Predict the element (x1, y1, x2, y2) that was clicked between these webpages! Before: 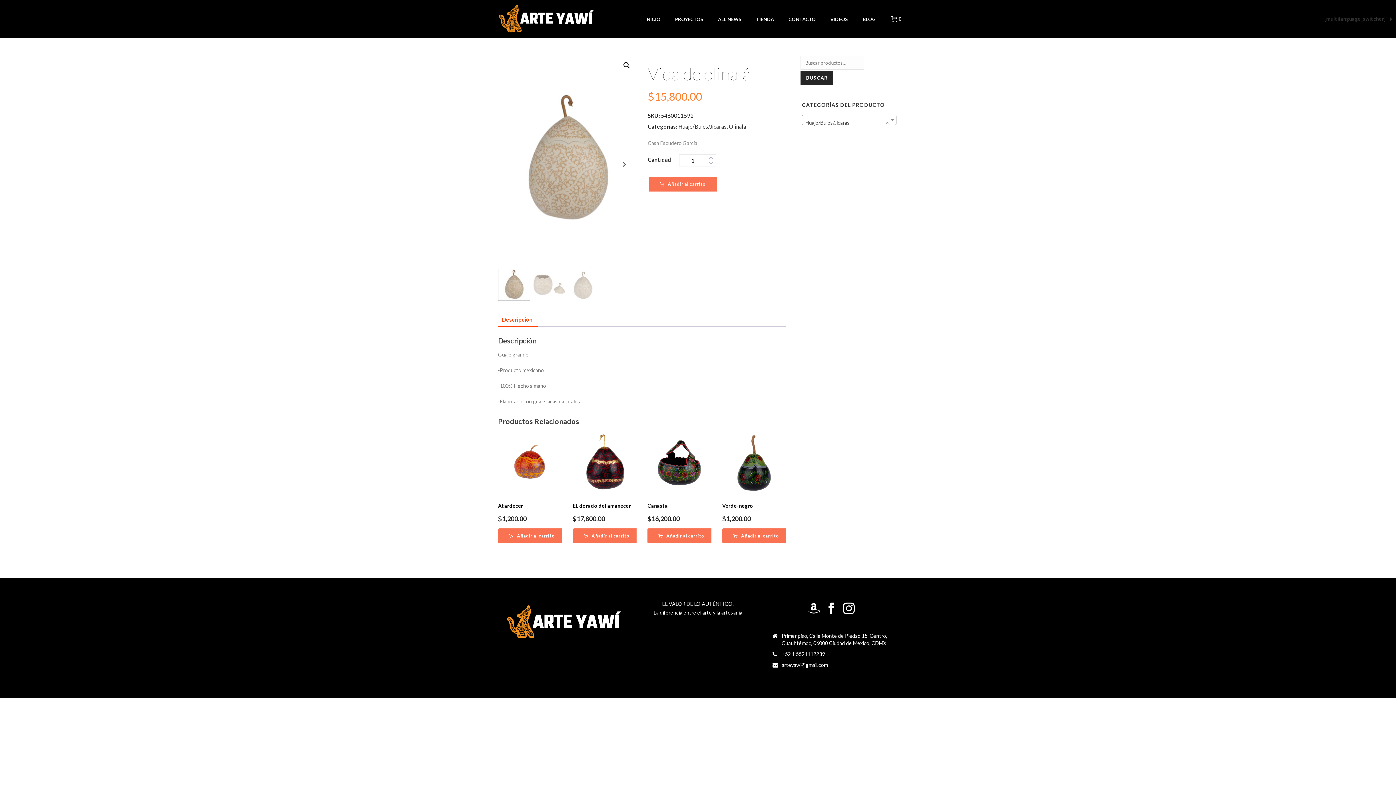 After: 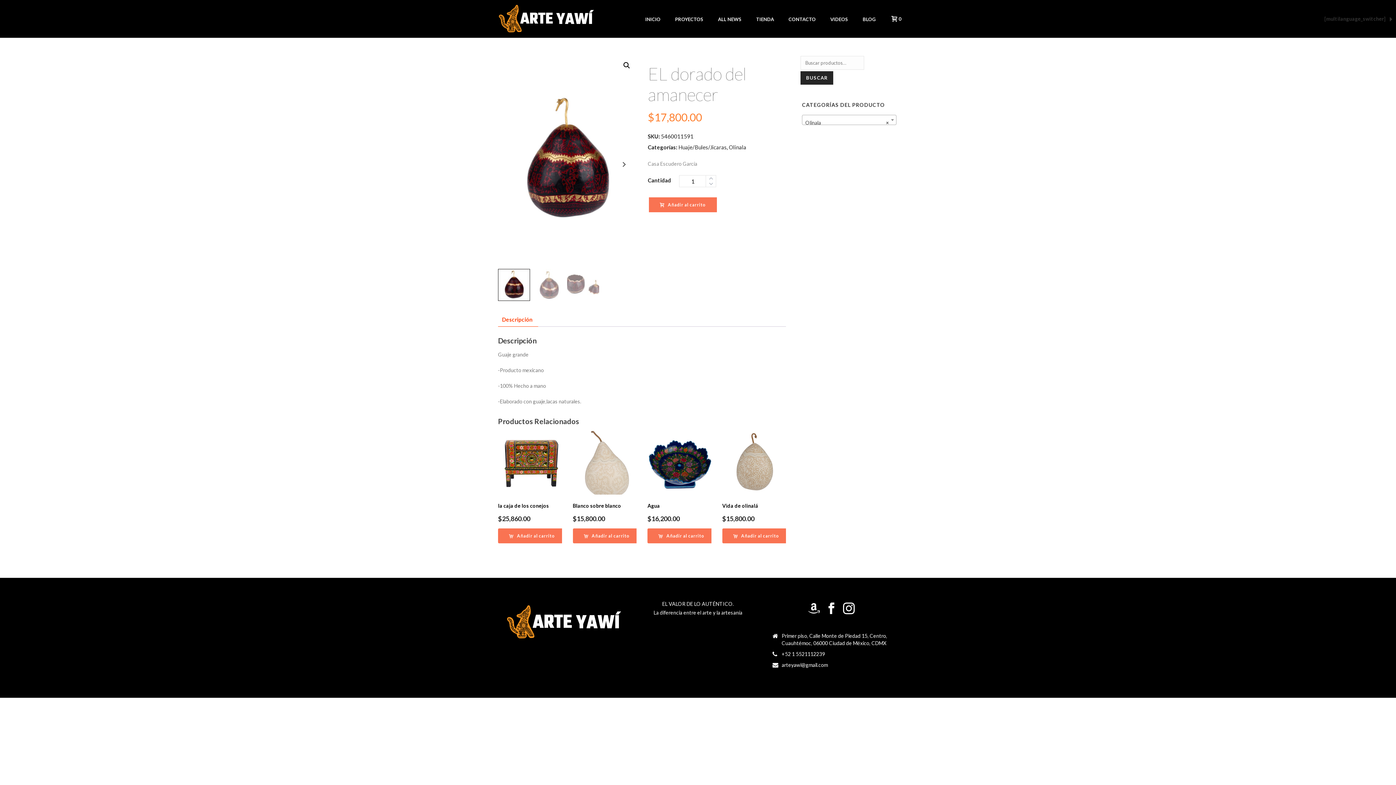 Action: label: EL dorado del amanecer
$17,800.00 bbox: (572, 431, 636, 523)